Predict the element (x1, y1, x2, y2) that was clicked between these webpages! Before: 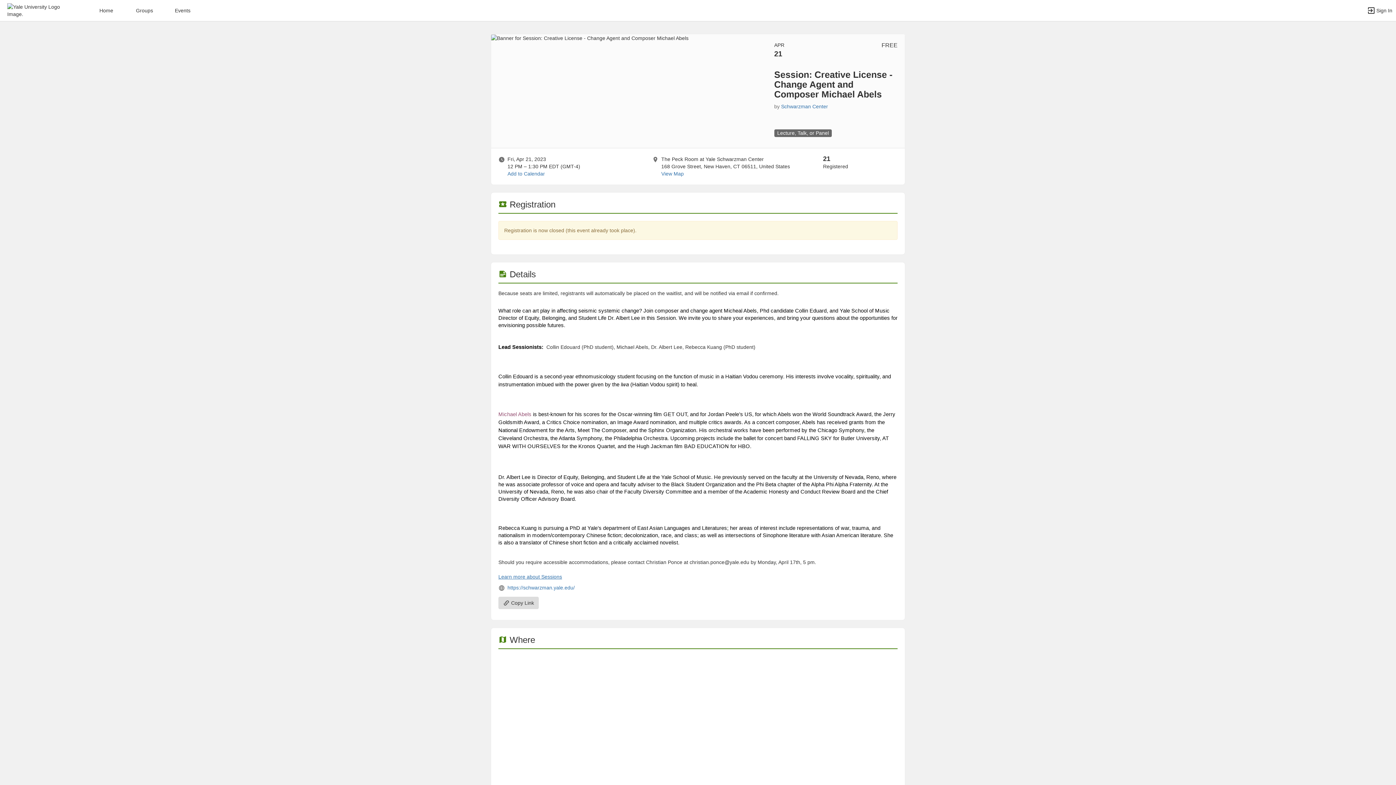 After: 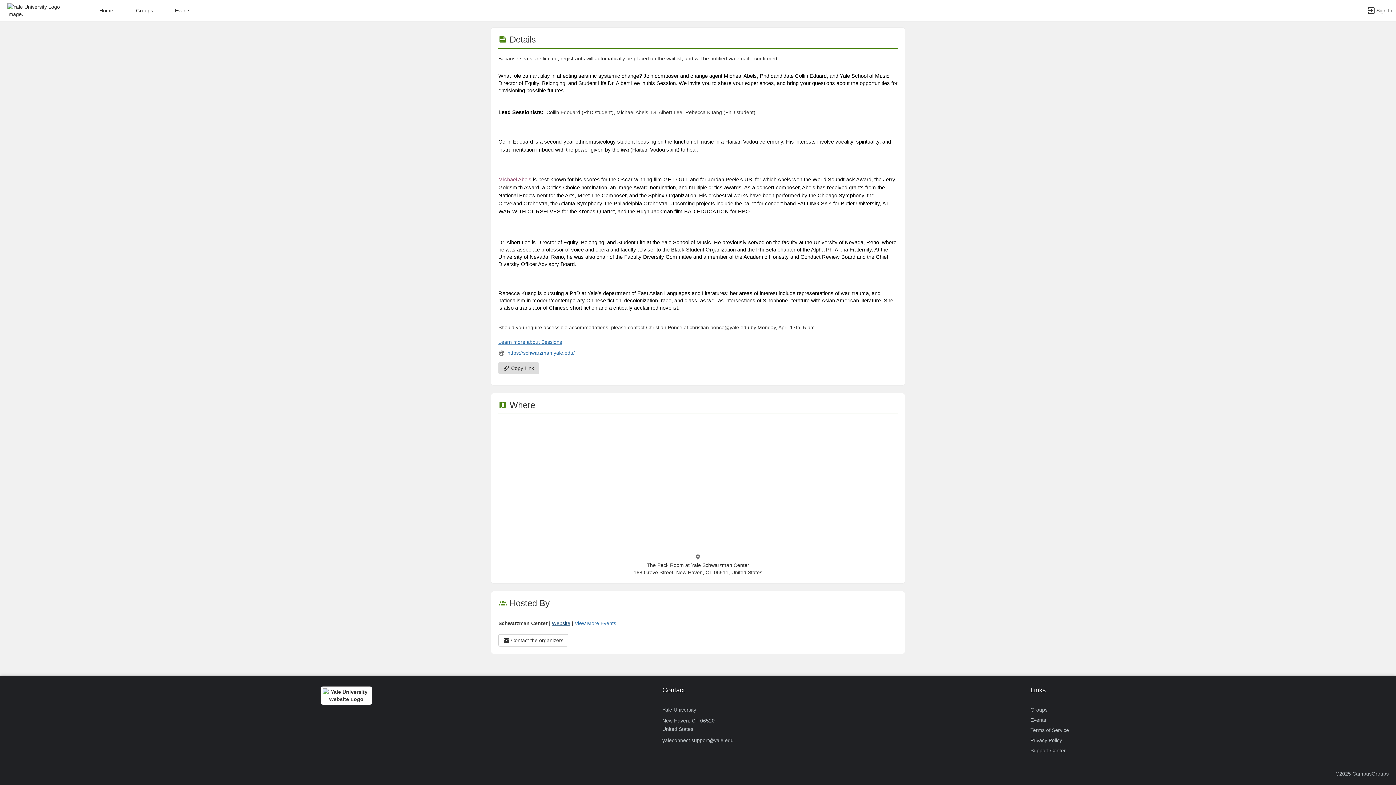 Action: label: Schwarzman Center, more details bbox: (781, 103, 828, 109)